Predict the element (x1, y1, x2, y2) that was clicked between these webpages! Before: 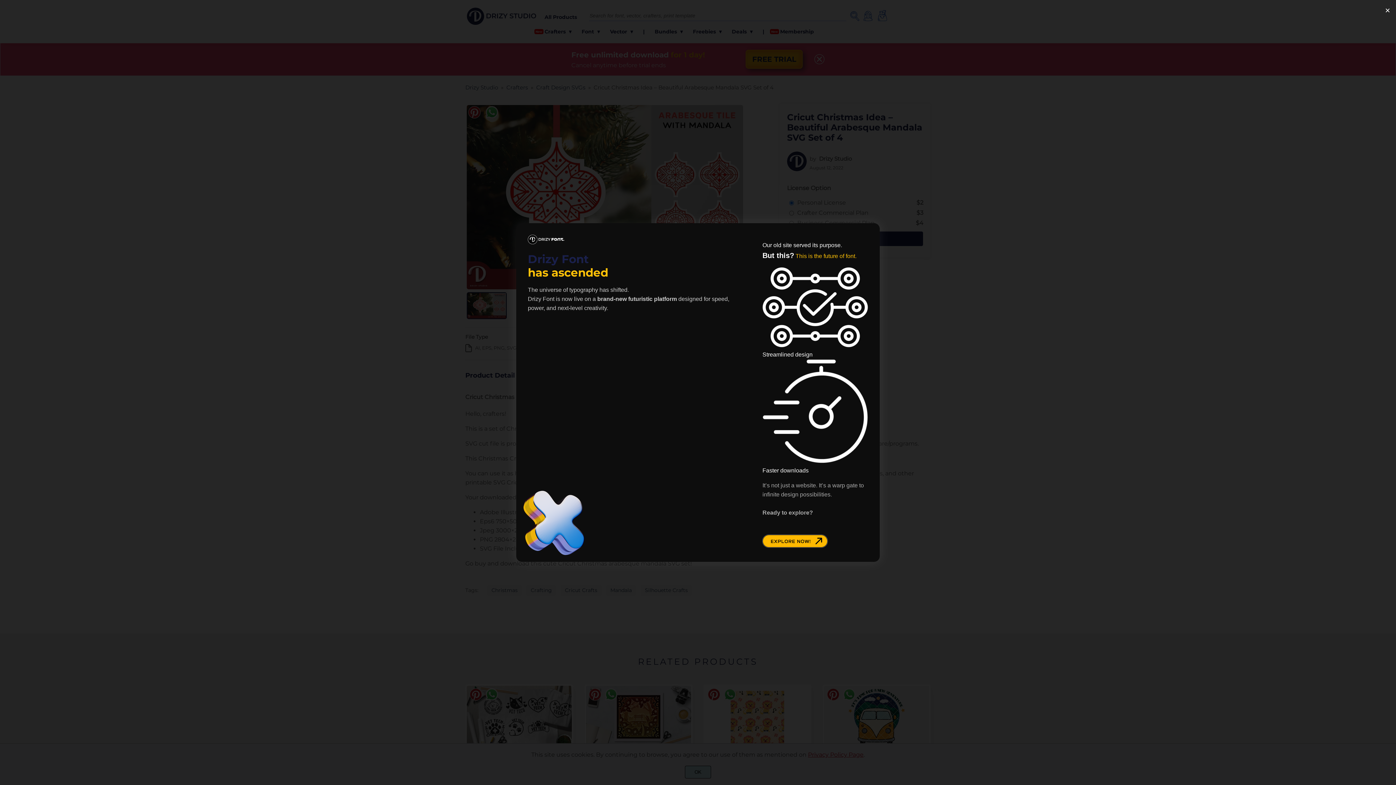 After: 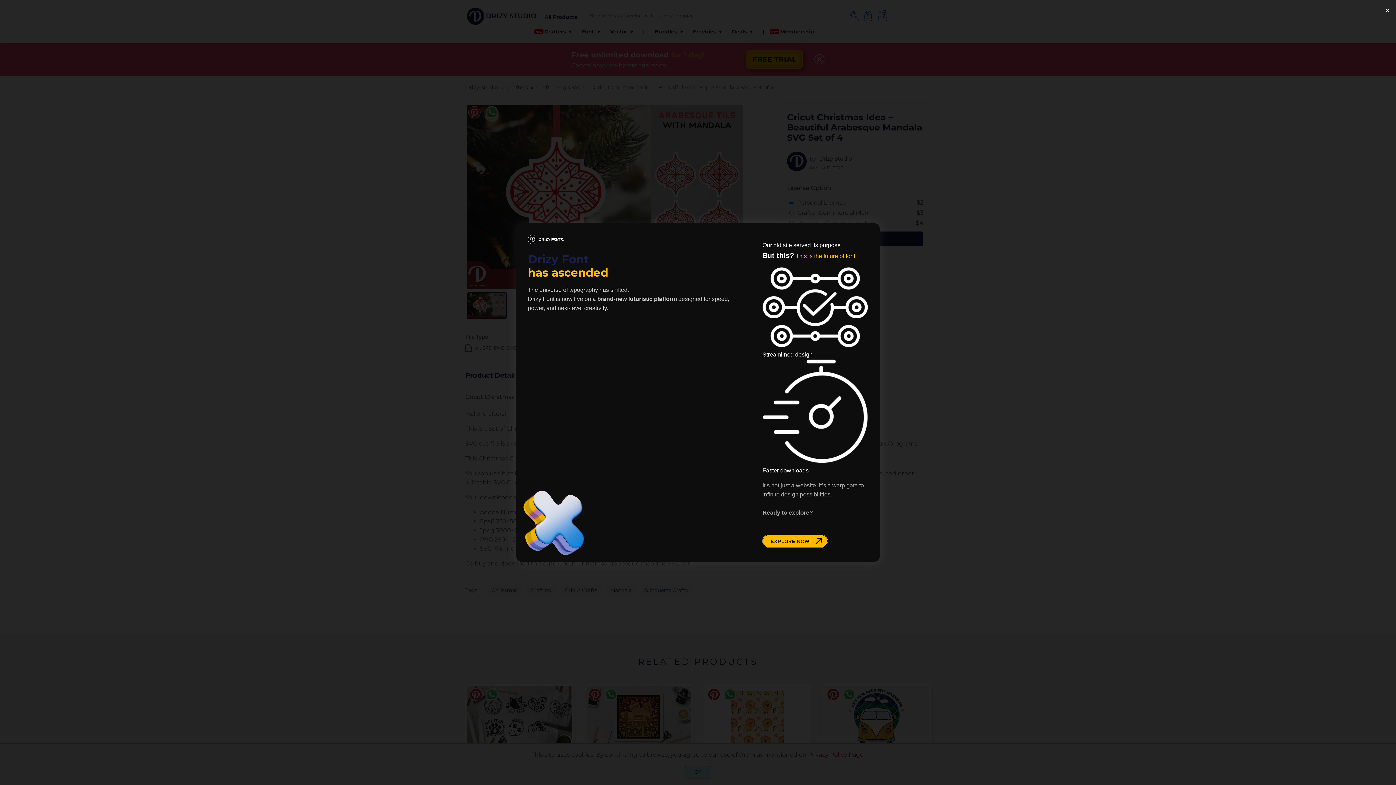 Action: bbox: (762, 535, 828, 550)